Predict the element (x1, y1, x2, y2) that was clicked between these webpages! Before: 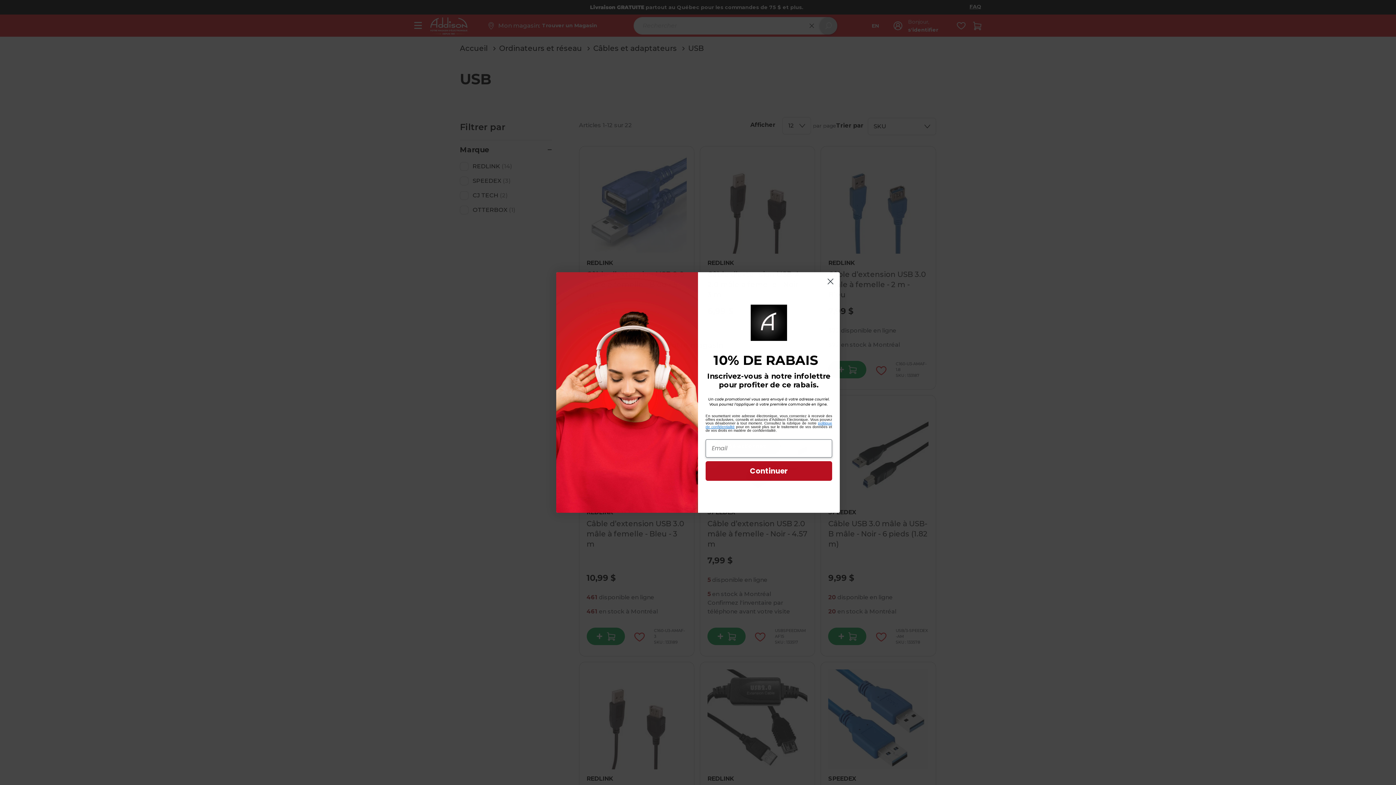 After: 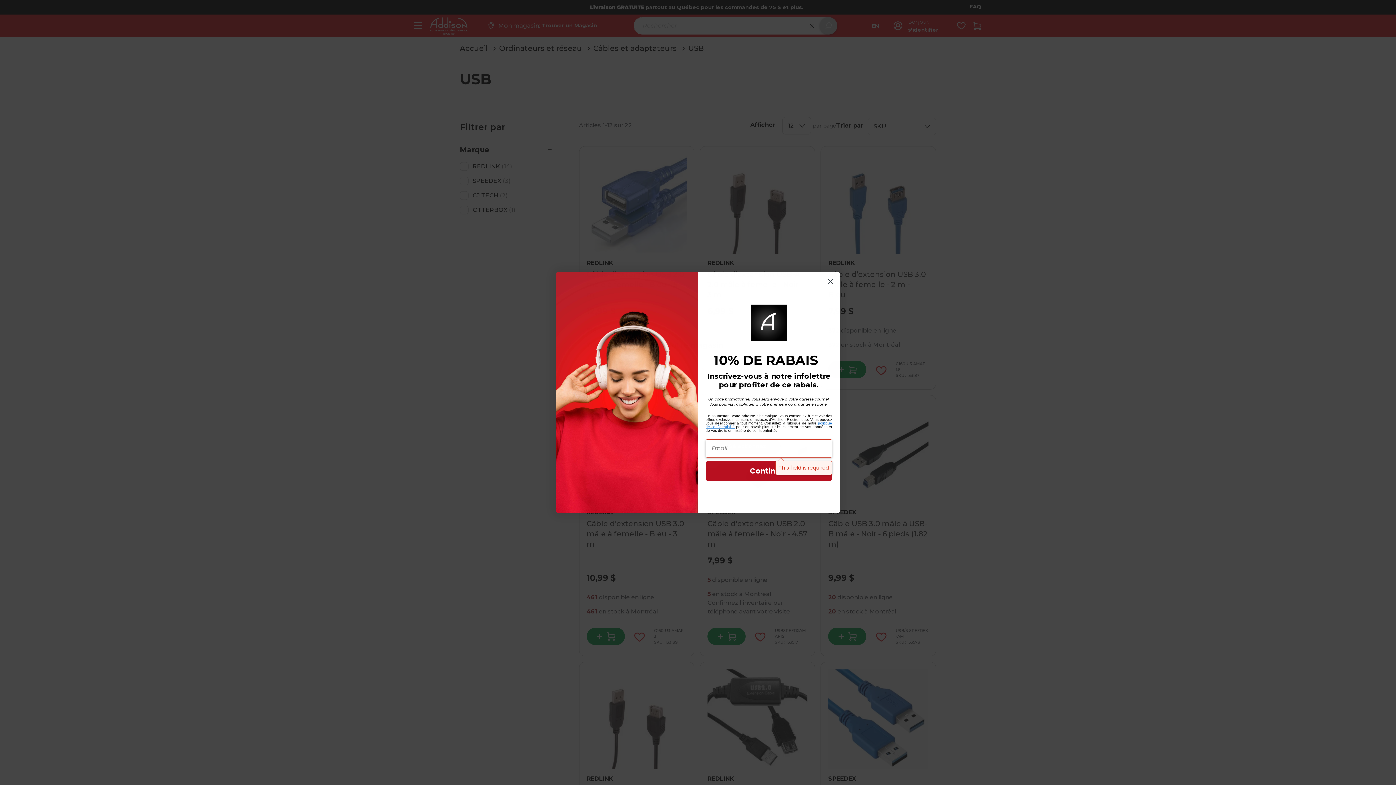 Action: bbox: (705, 461, 832, 480) label: Continuer